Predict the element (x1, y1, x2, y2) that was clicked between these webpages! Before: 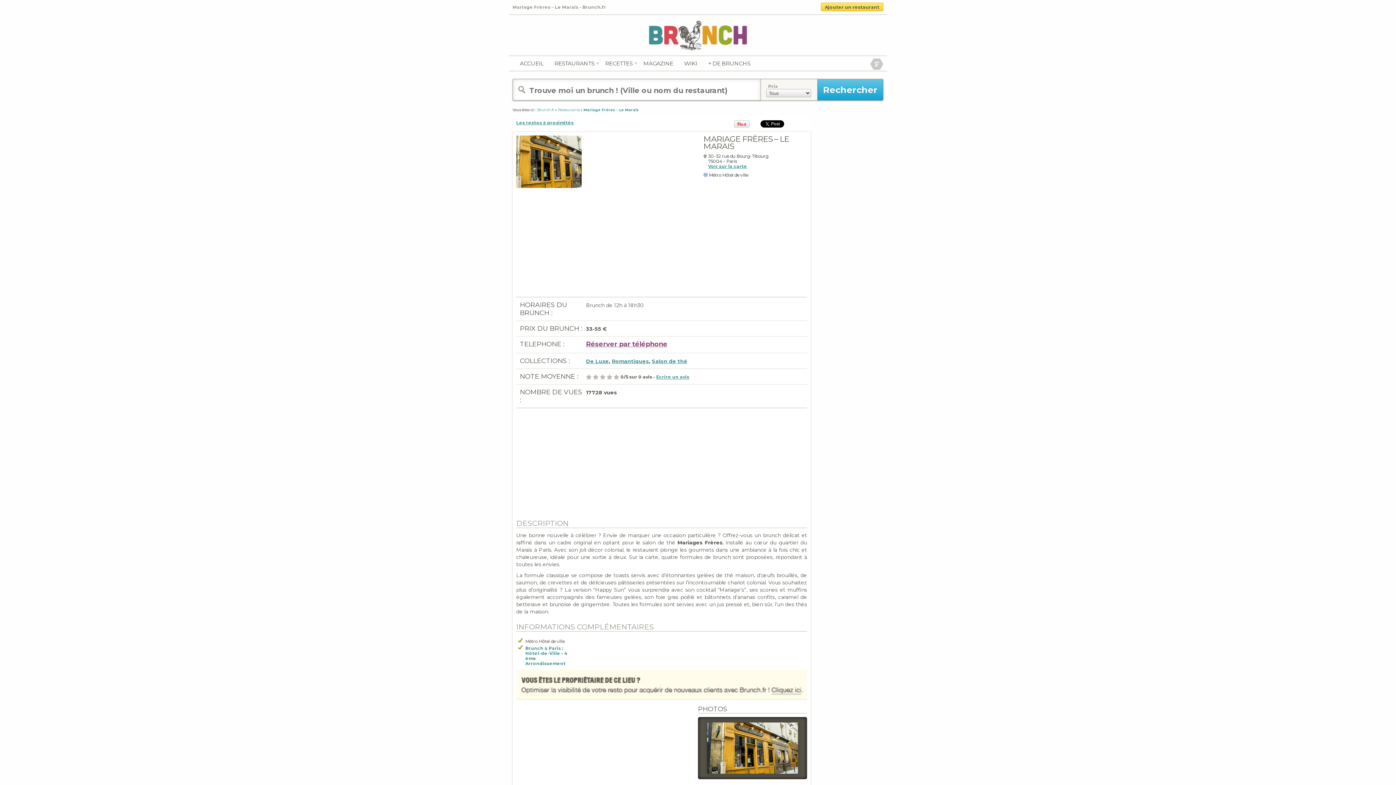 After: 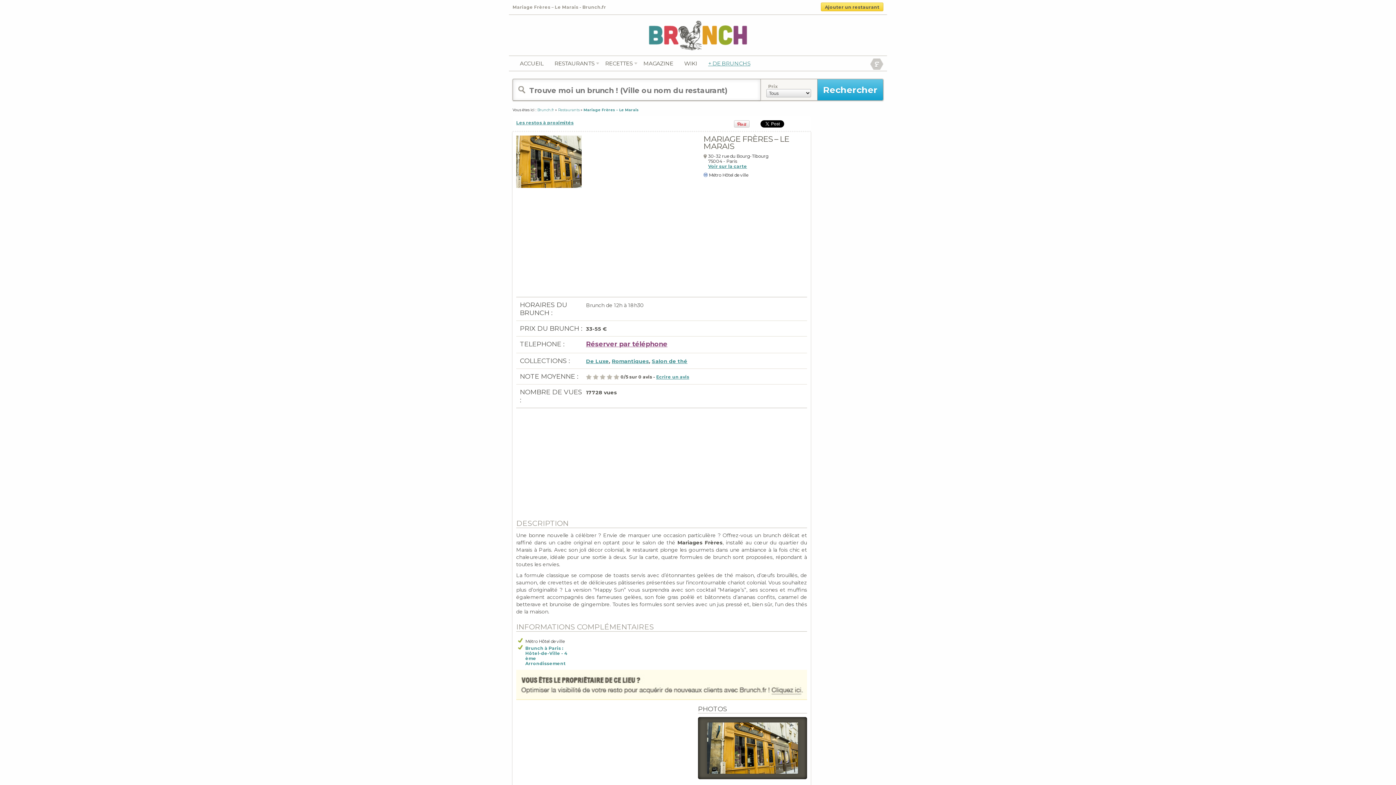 Action: bbox: (708, 60, 757, 66) label: + DE BRUNCHS